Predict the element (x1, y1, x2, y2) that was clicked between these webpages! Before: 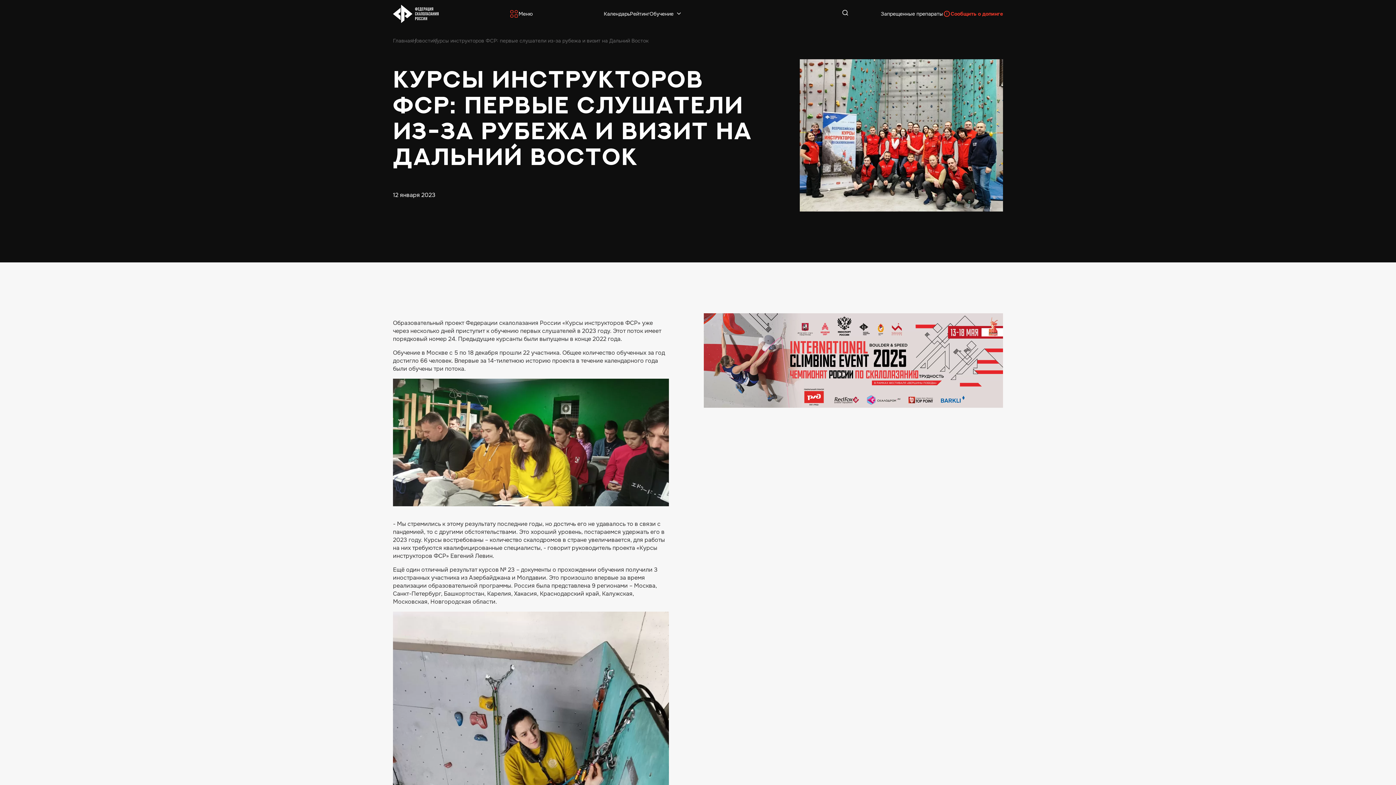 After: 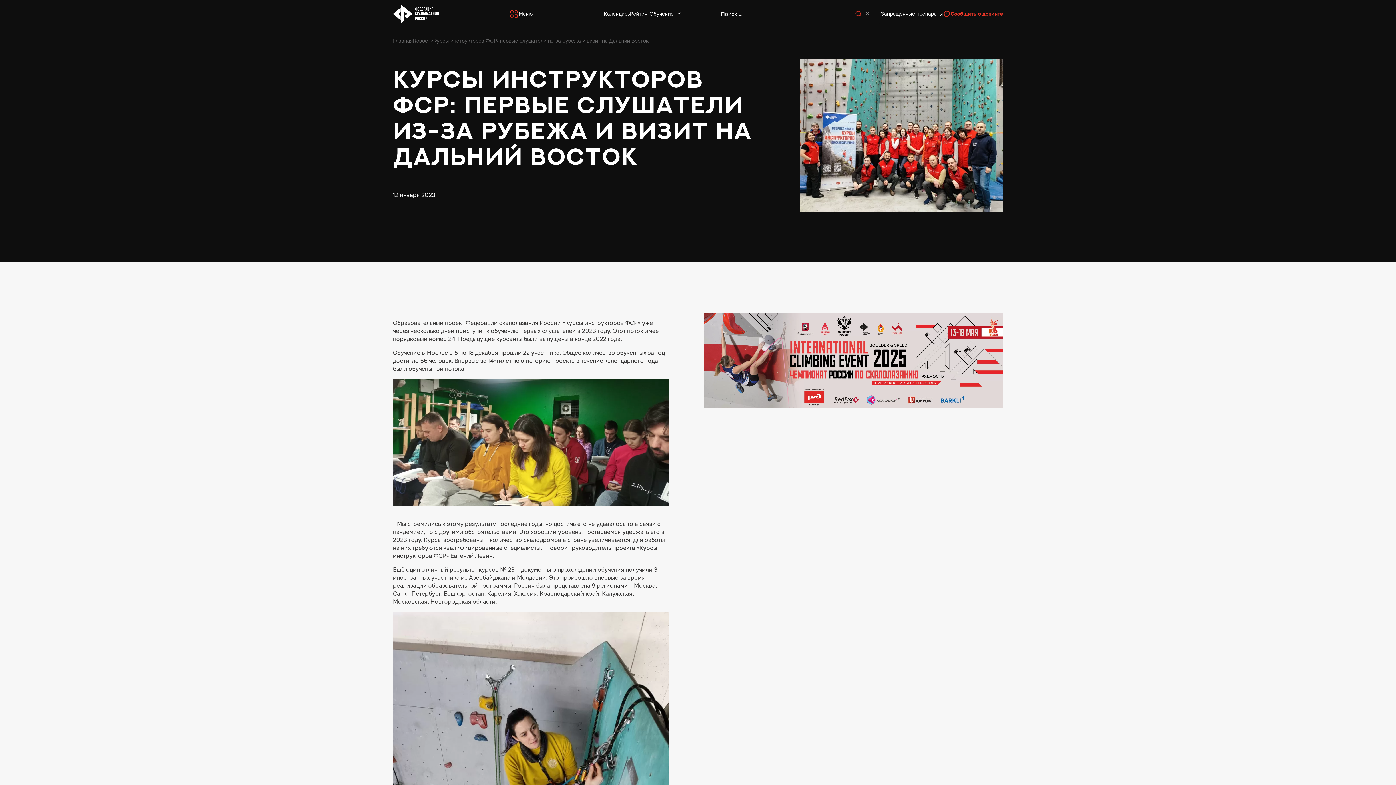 Action: bbox: (841, 6, 849, 19)